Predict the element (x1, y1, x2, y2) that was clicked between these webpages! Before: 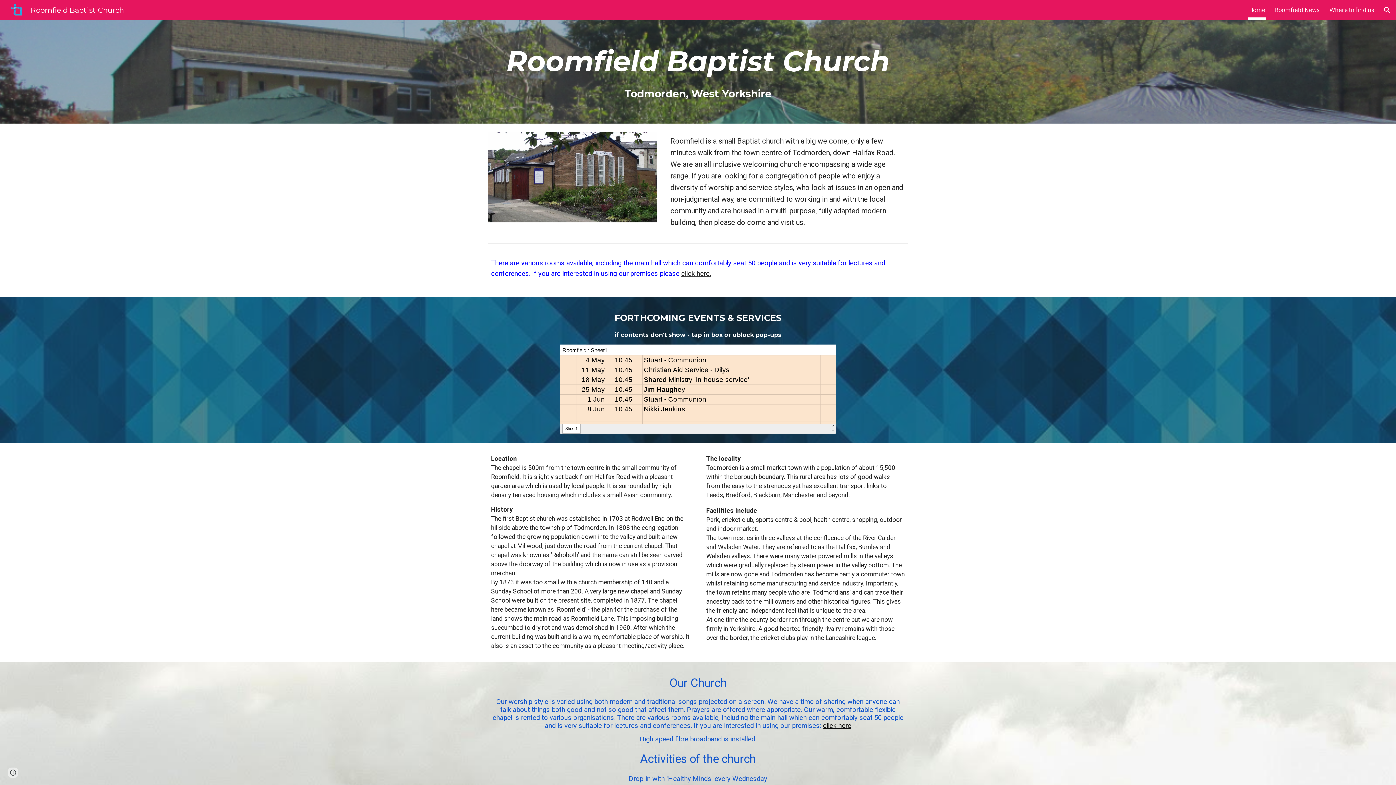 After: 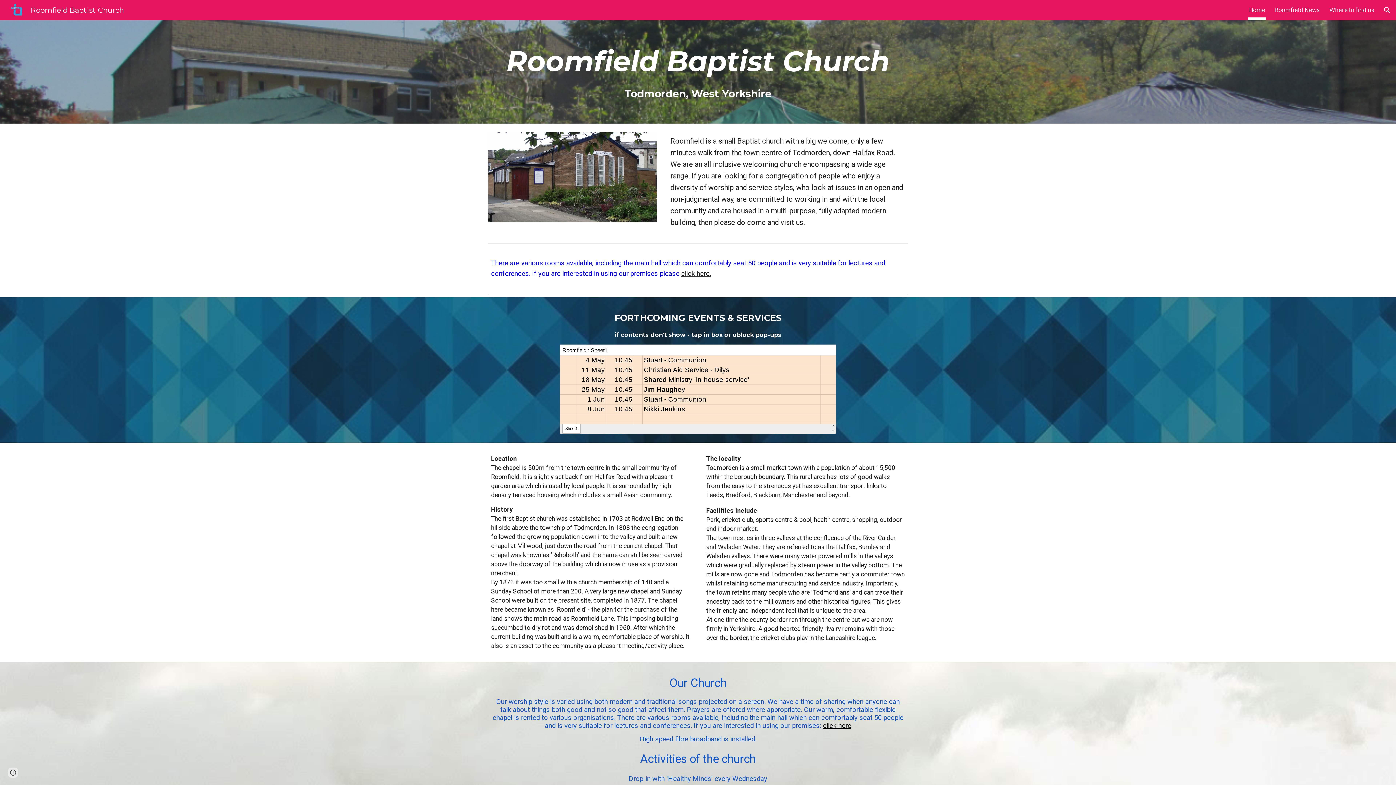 Action: bbox: (5, 5, 128, 13) label: Roomfield Baptist Church